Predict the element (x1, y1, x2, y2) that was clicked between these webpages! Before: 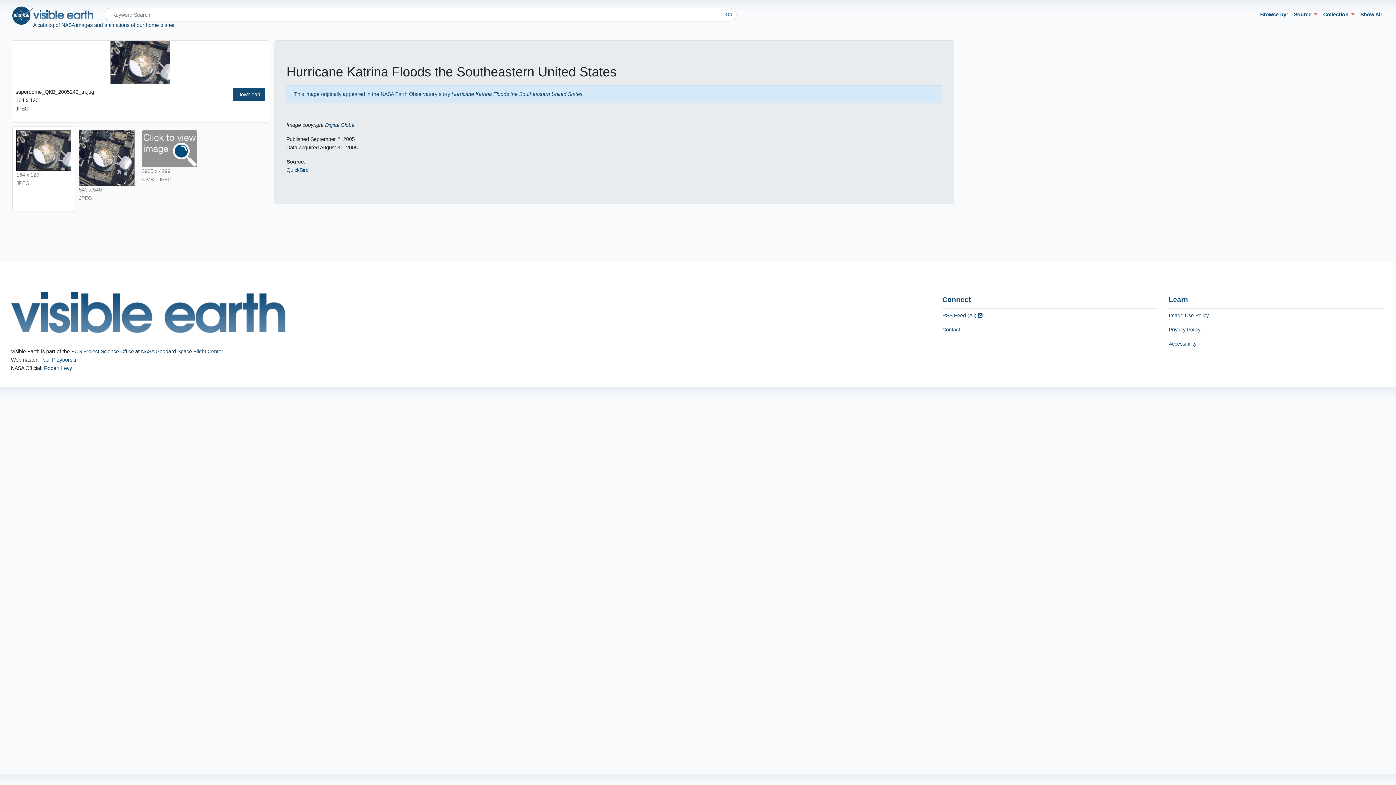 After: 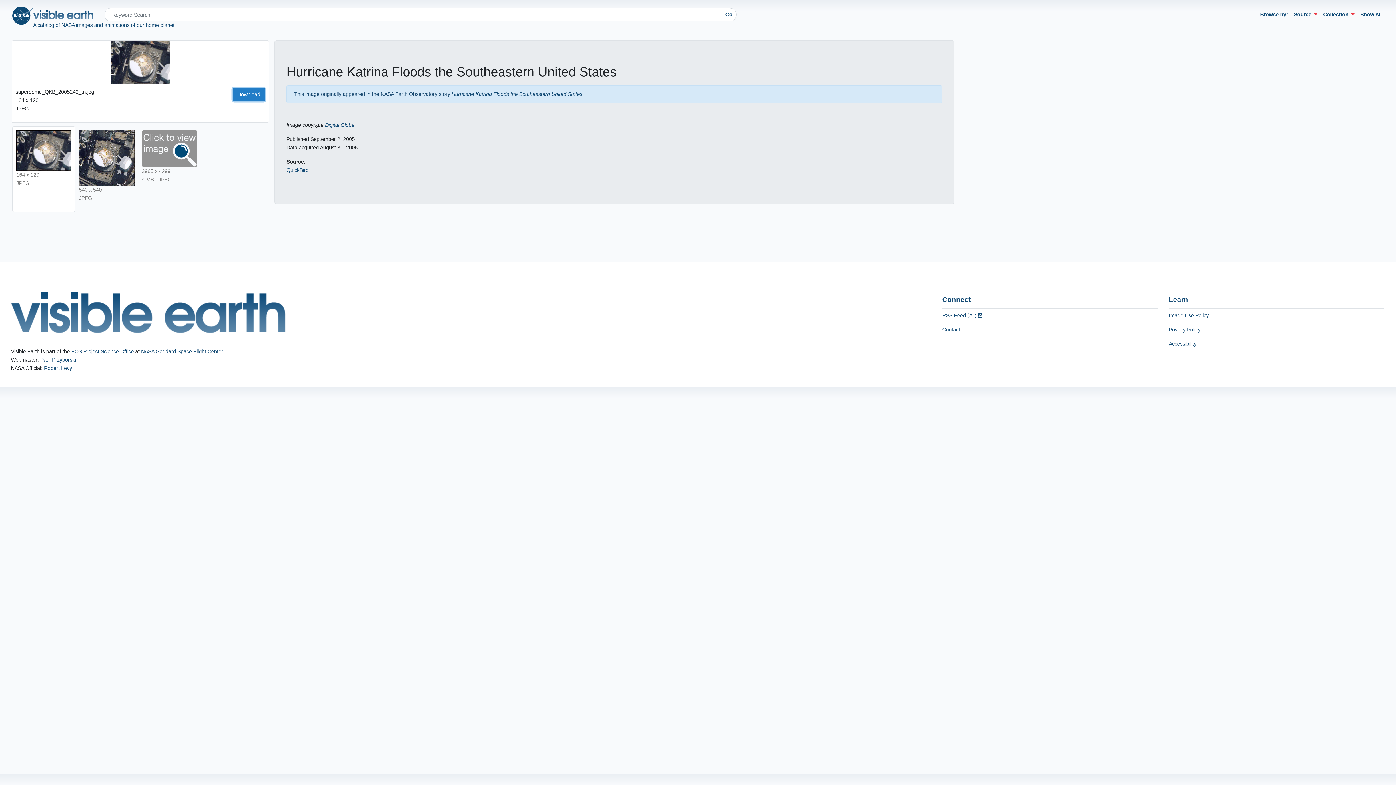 Action: bbox: (232, 88, 265, 101) label: Download